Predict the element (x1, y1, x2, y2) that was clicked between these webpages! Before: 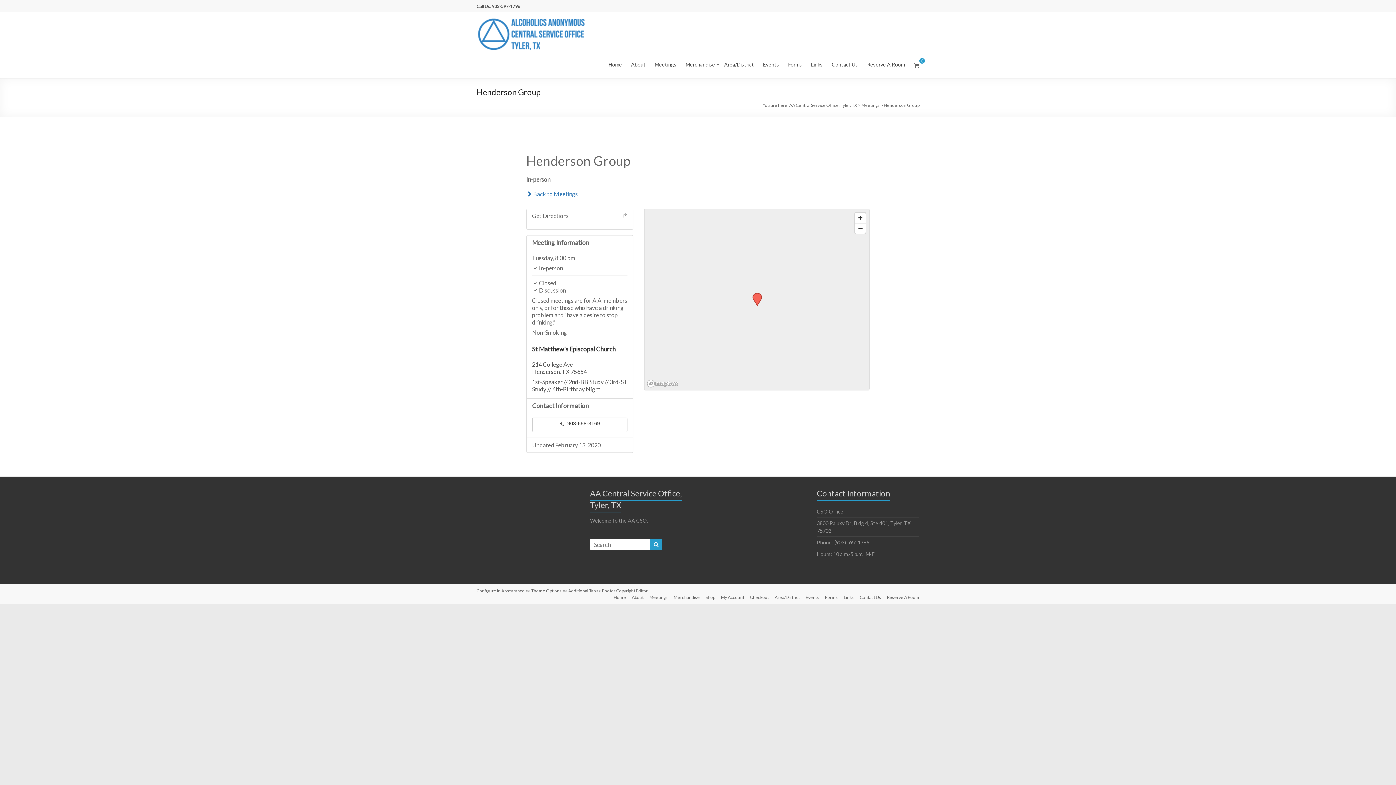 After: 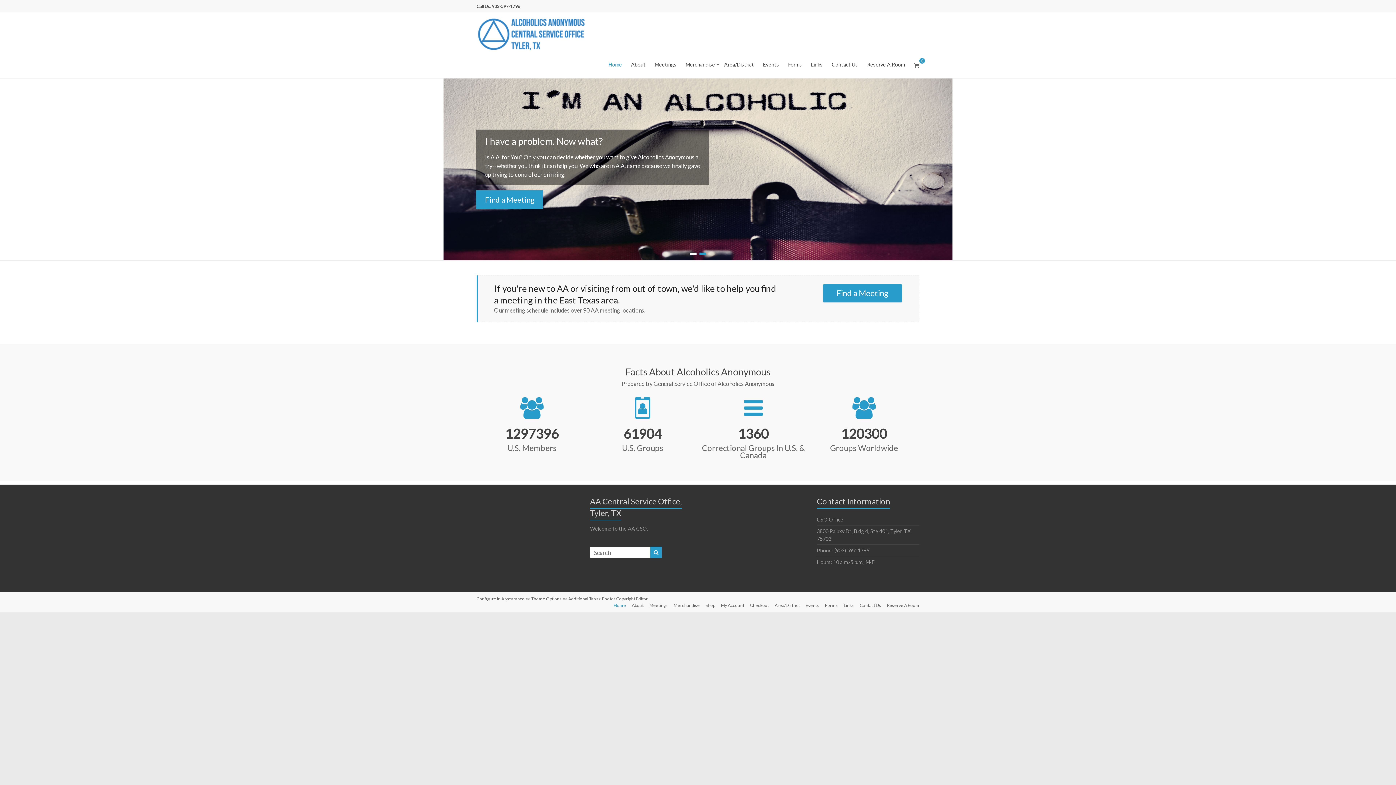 Action: bbox: (789, 102, 857, 108) label: AA Central Service Office, Tyler, TX